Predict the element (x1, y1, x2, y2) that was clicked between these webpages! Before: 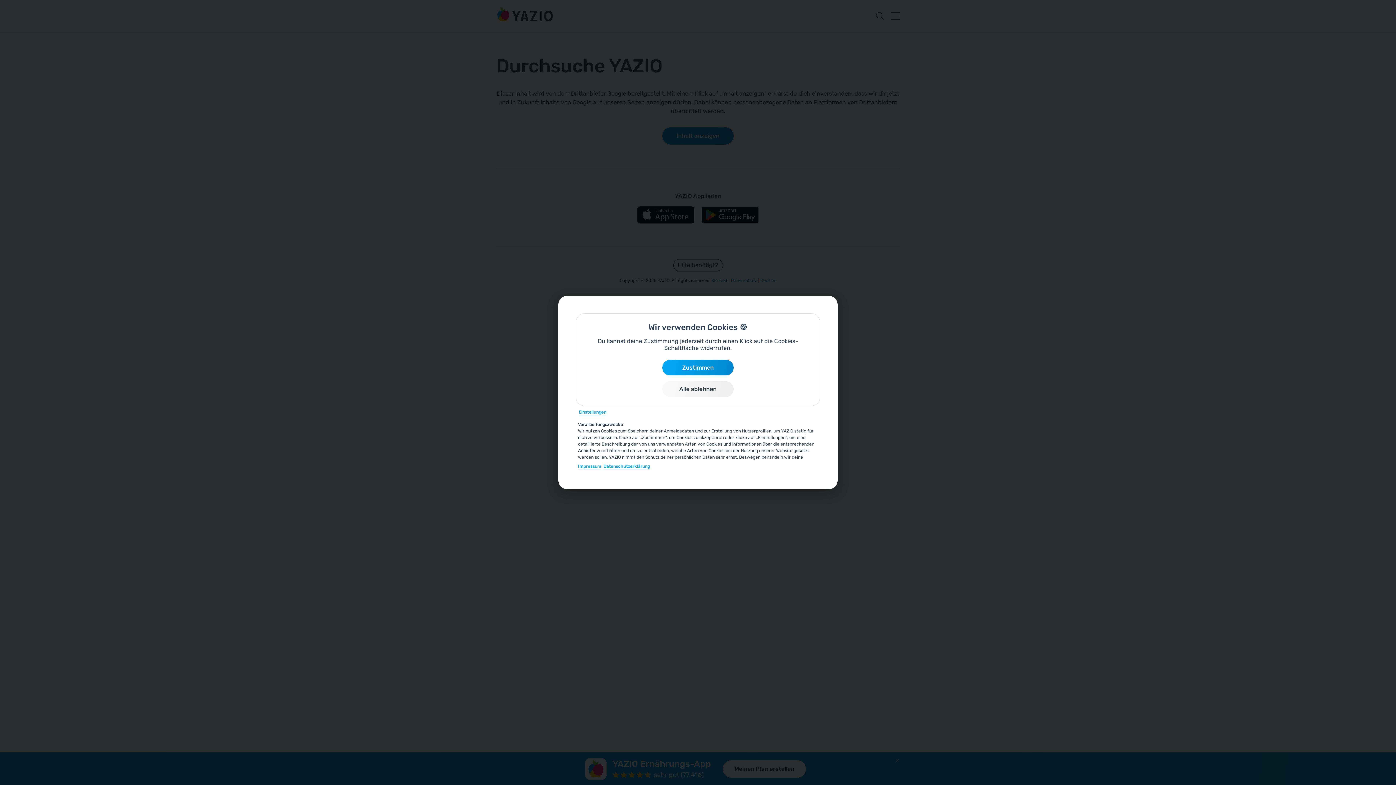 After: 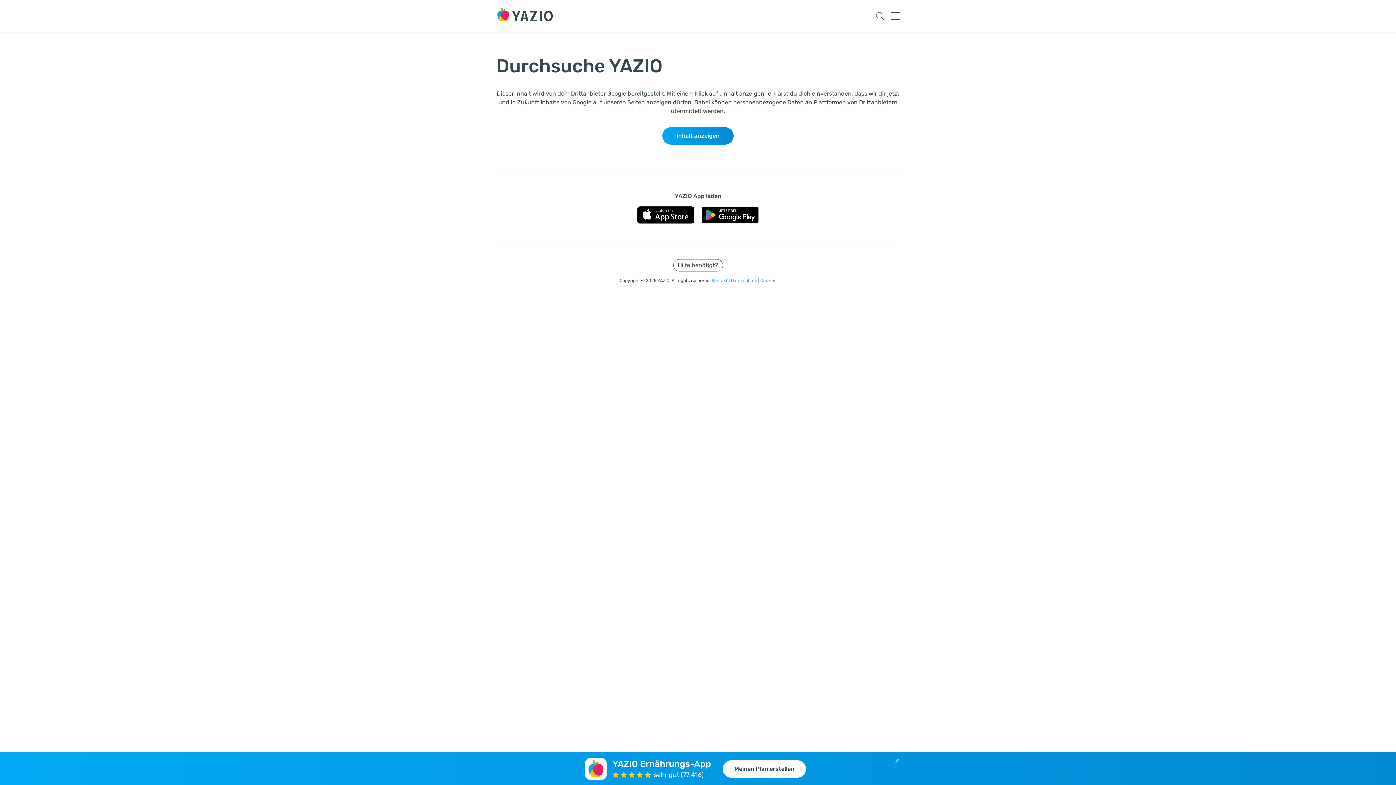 Action: label: Alle ablehnen bbox: (662, 381, 733, 397)